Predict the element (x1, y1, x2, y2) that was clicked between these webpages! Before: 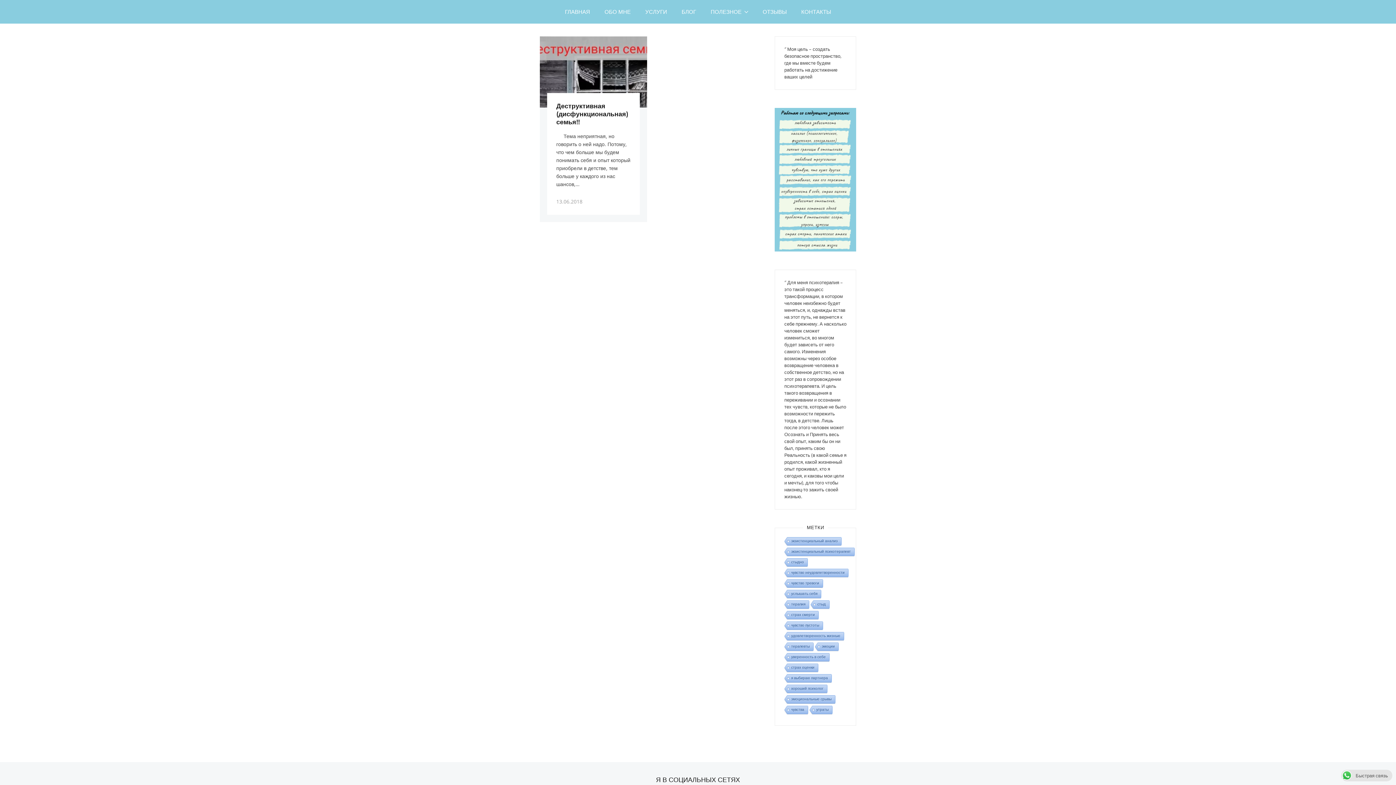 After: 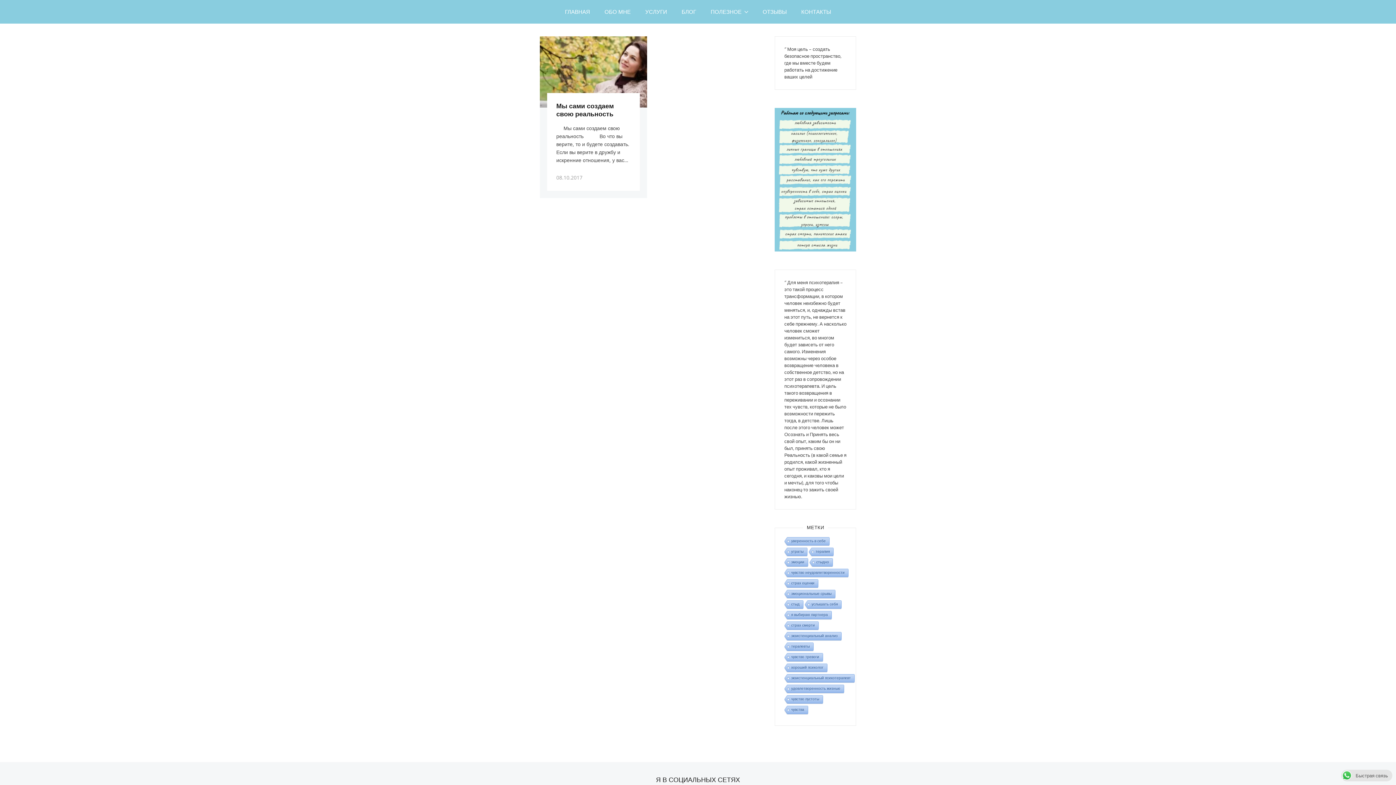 Action: bbox: (814, 642, 838, 652) label: эмоции